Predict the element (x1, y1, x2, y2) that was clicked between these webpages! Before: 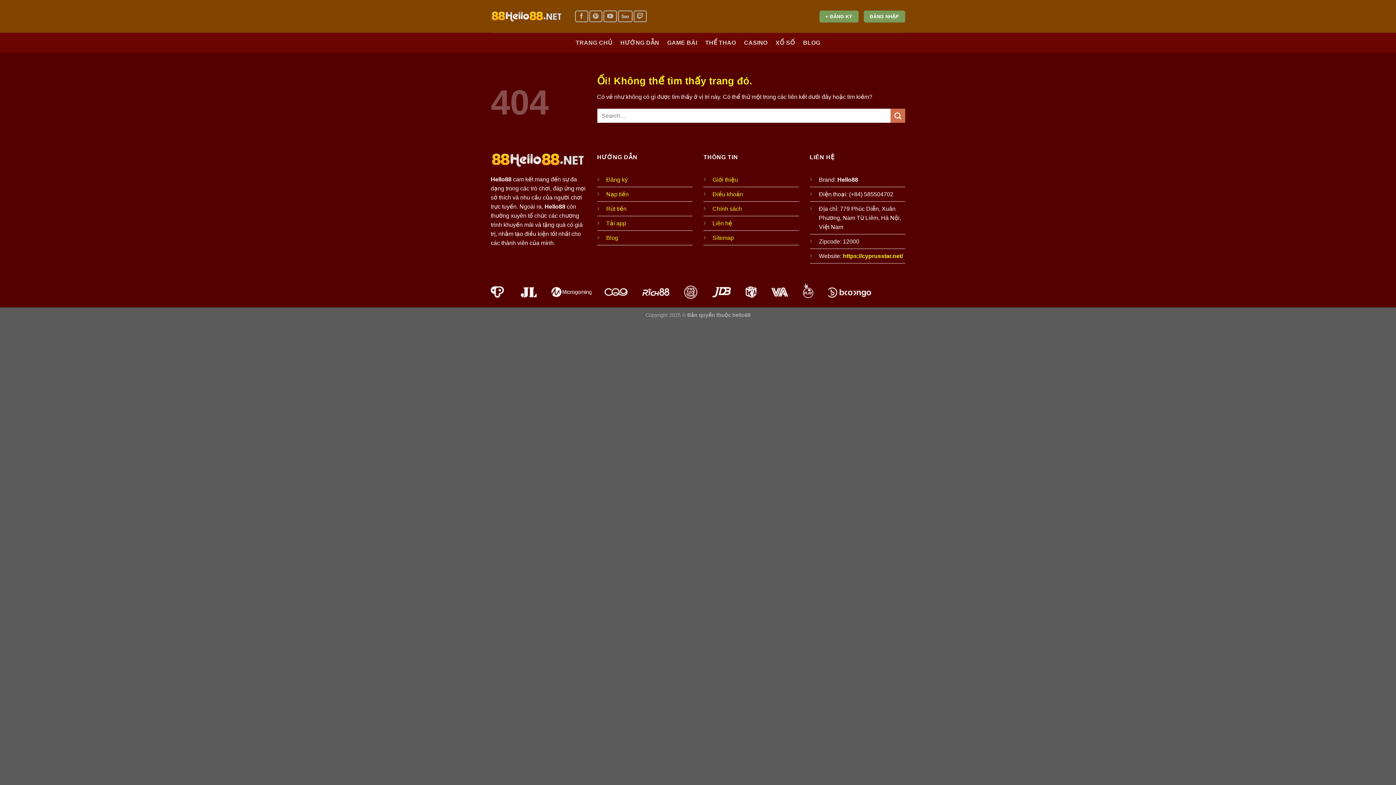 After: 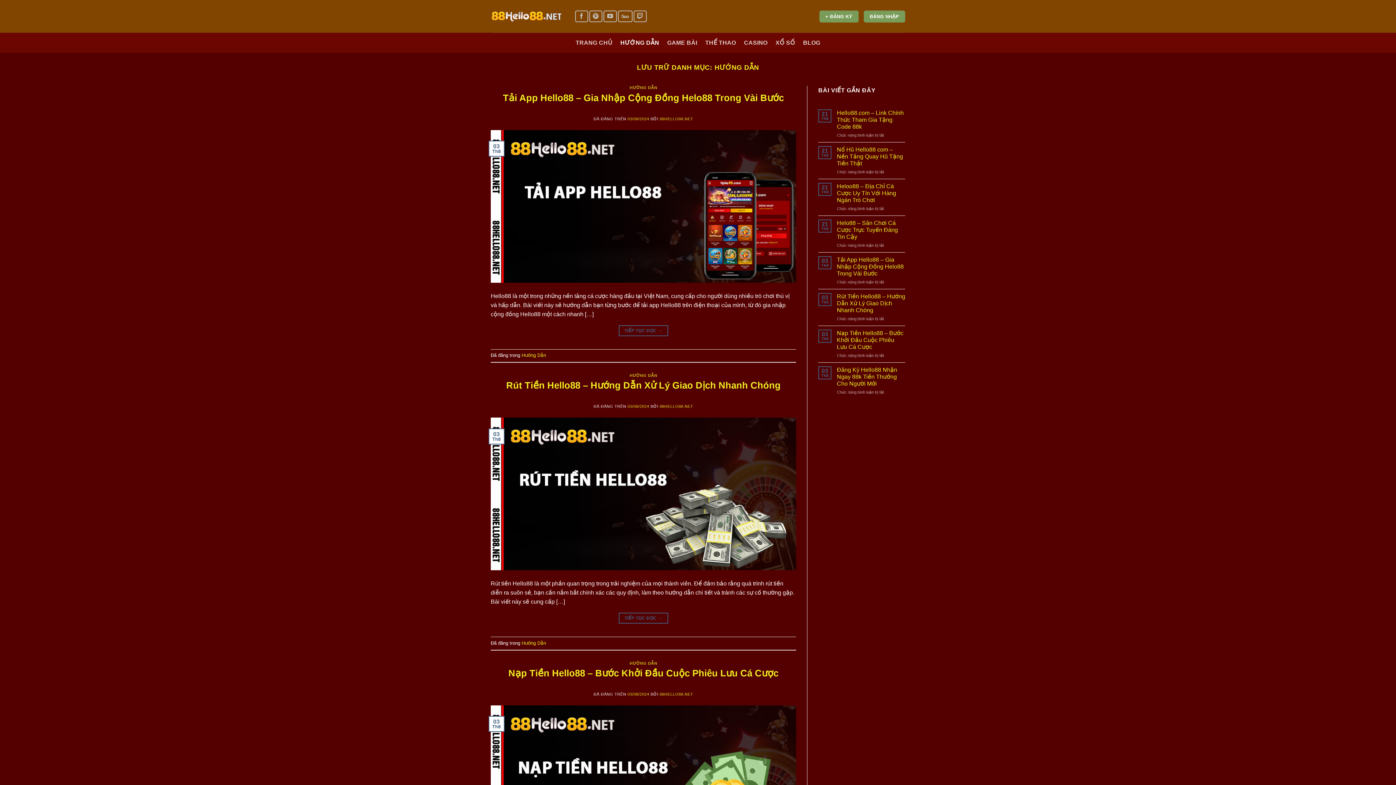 Action: label: HƯỚNG DẪN bbox: (620, 36, 659, 49)